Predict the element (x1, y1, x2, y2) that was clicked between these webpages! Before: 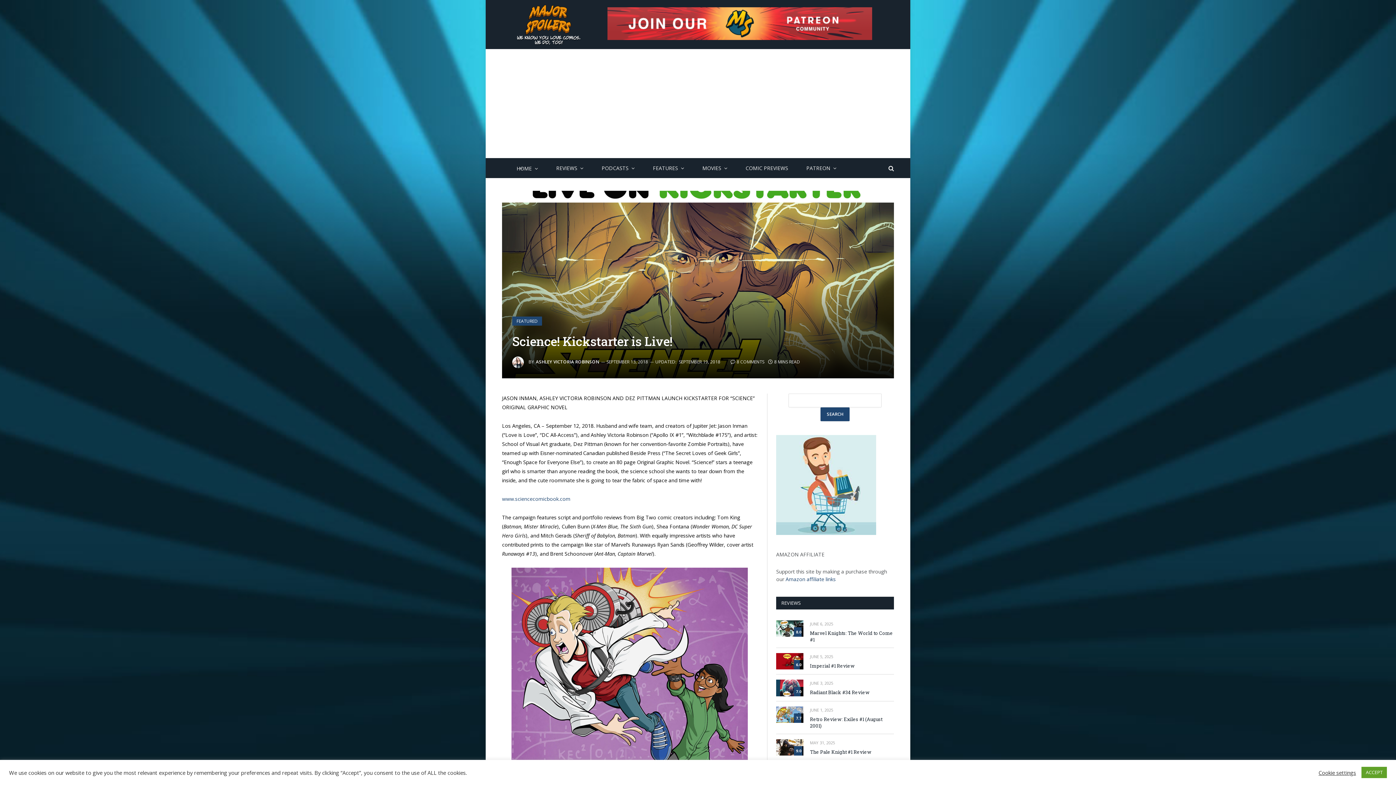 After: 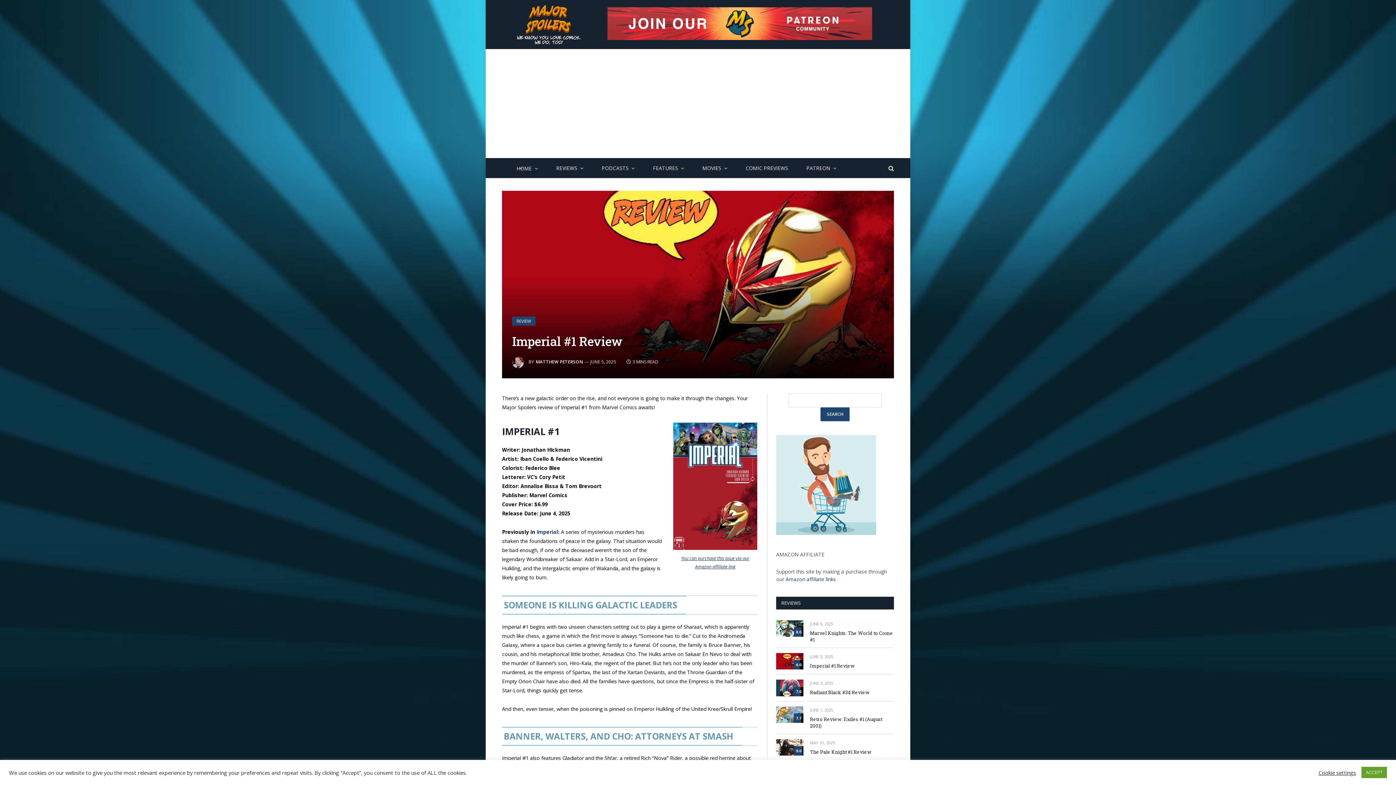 Action: bbox: (776, 653, 803, 669)